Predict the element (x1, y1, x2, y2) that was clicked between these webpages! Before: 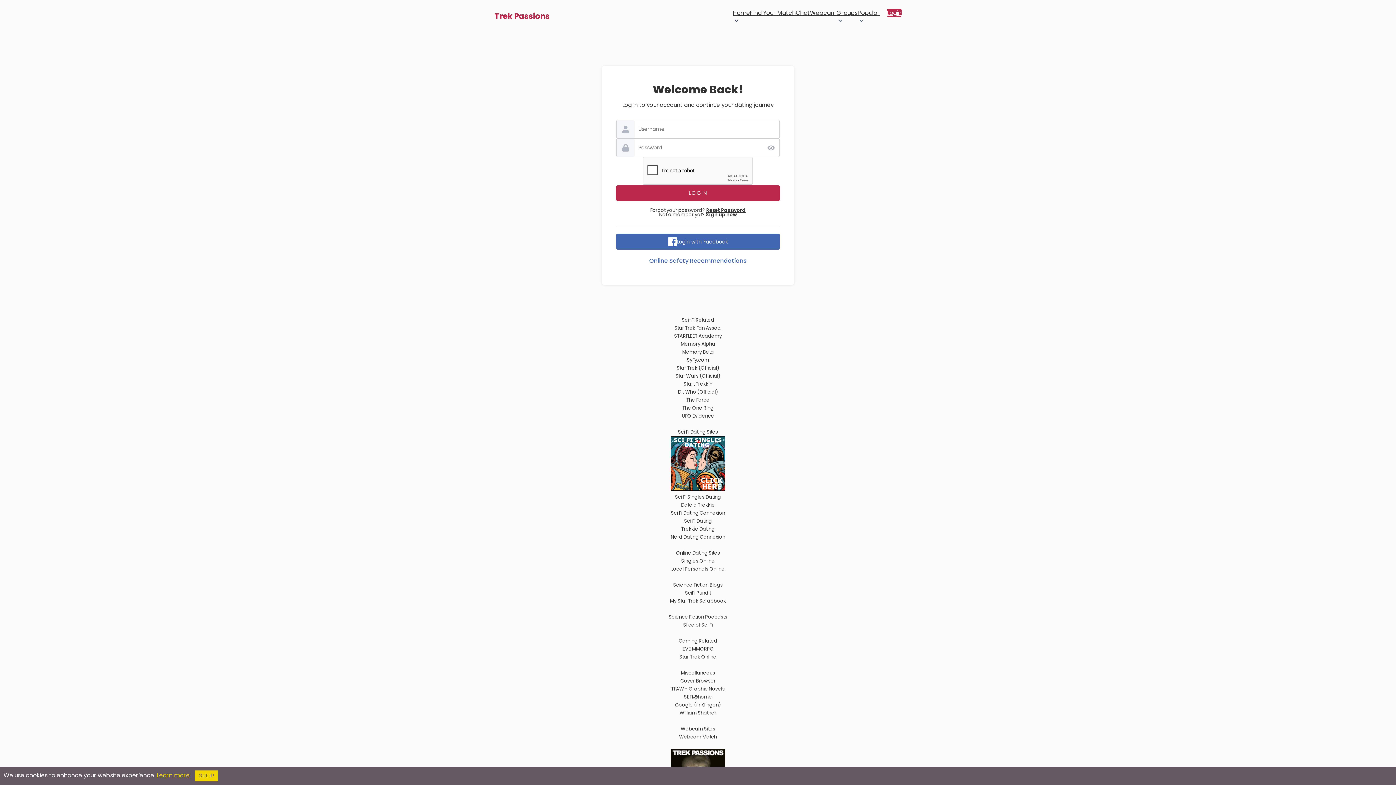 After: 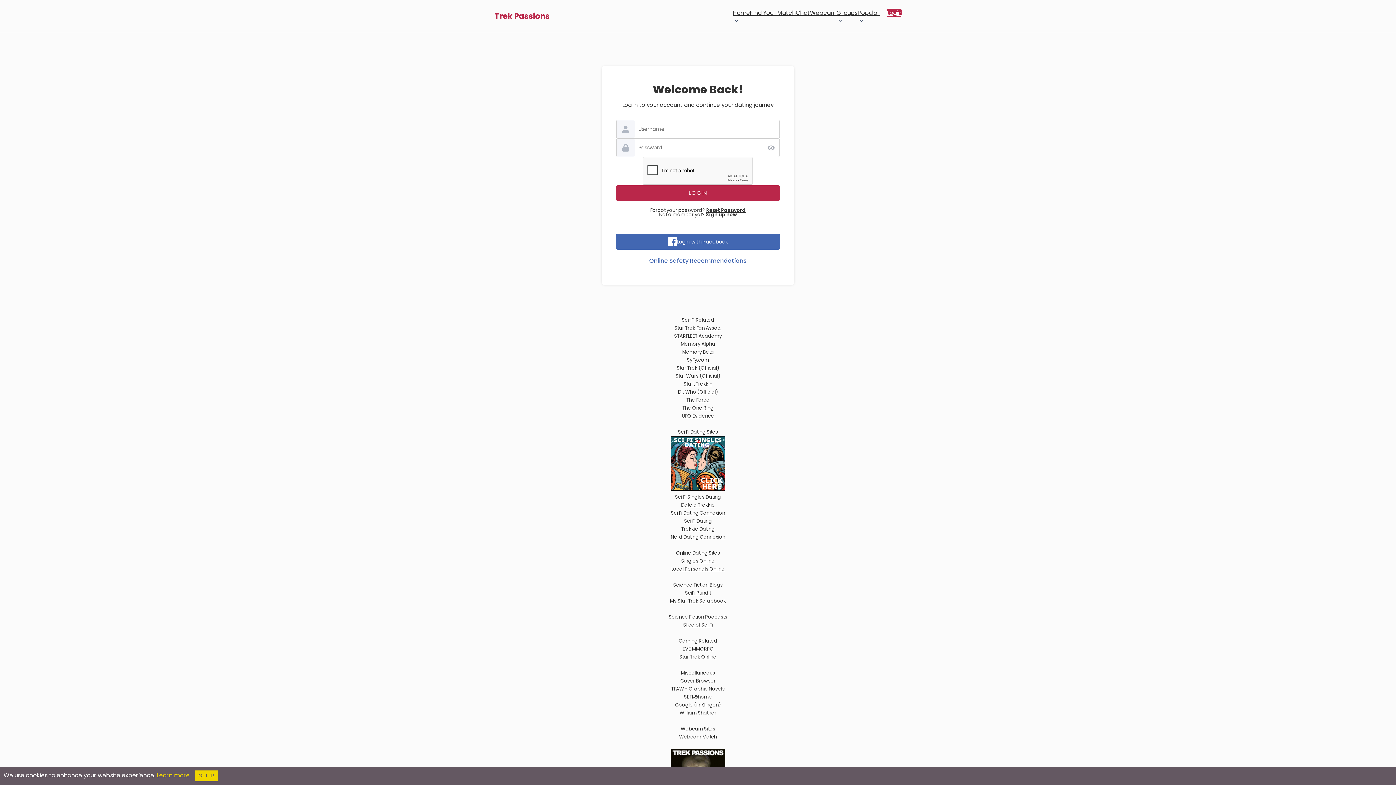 Action: label: Webcam Match bbox: (679, 733, 717, 740)